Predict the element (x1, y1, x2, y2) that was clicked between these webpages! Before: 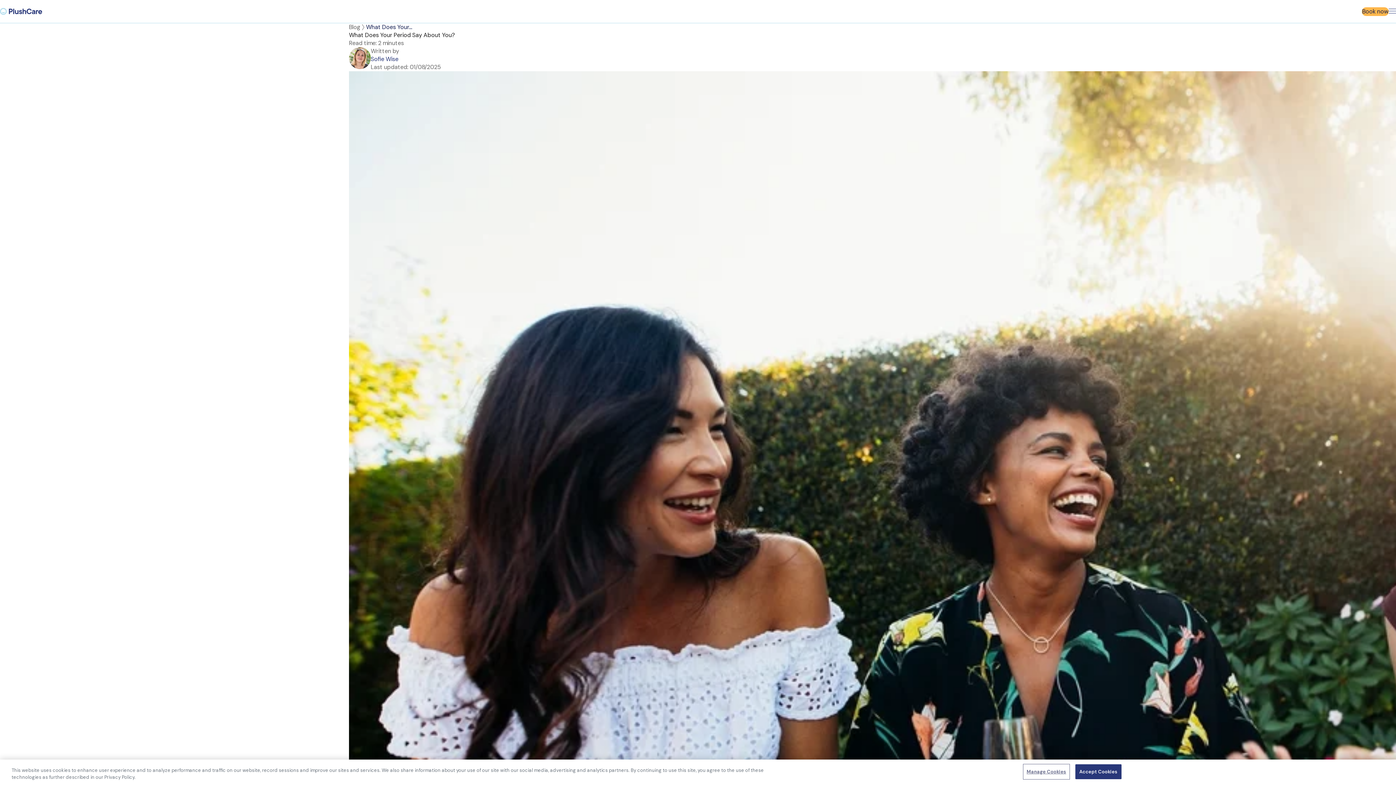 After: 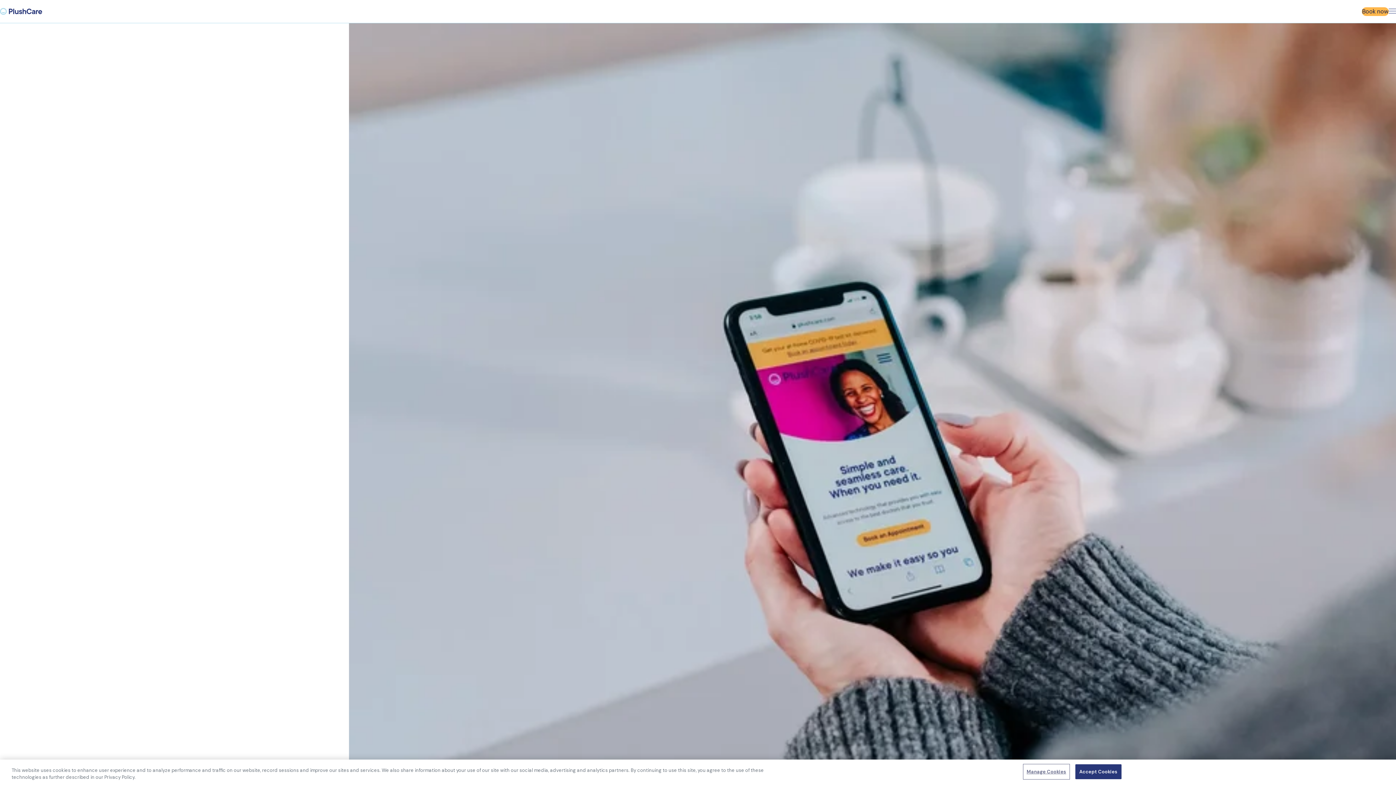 Action: label: Go to homepage bbox: (0, 8, 42, 14)